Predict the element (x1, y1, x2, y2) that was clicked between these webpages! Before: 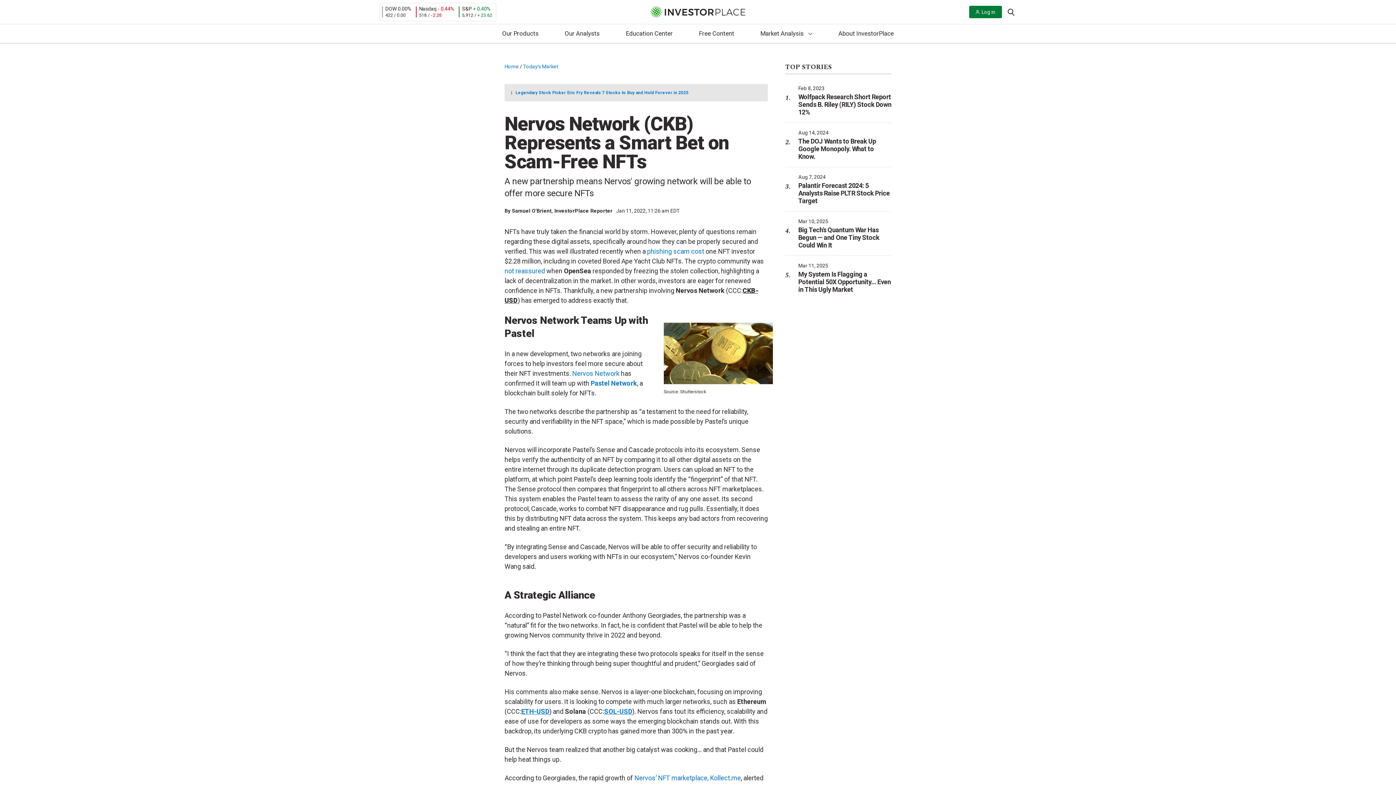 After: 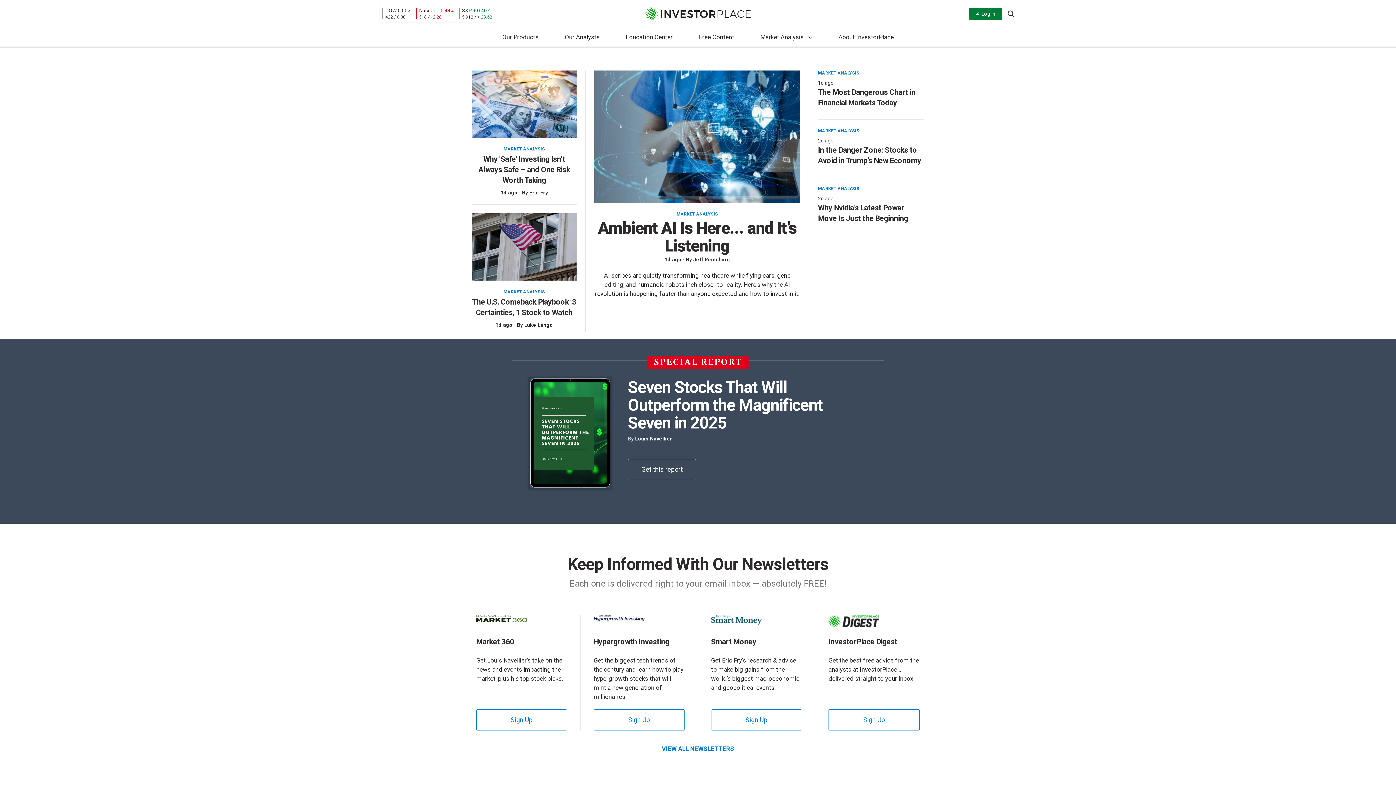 Action: label: Home bbox: (504, 63, 518, 69)